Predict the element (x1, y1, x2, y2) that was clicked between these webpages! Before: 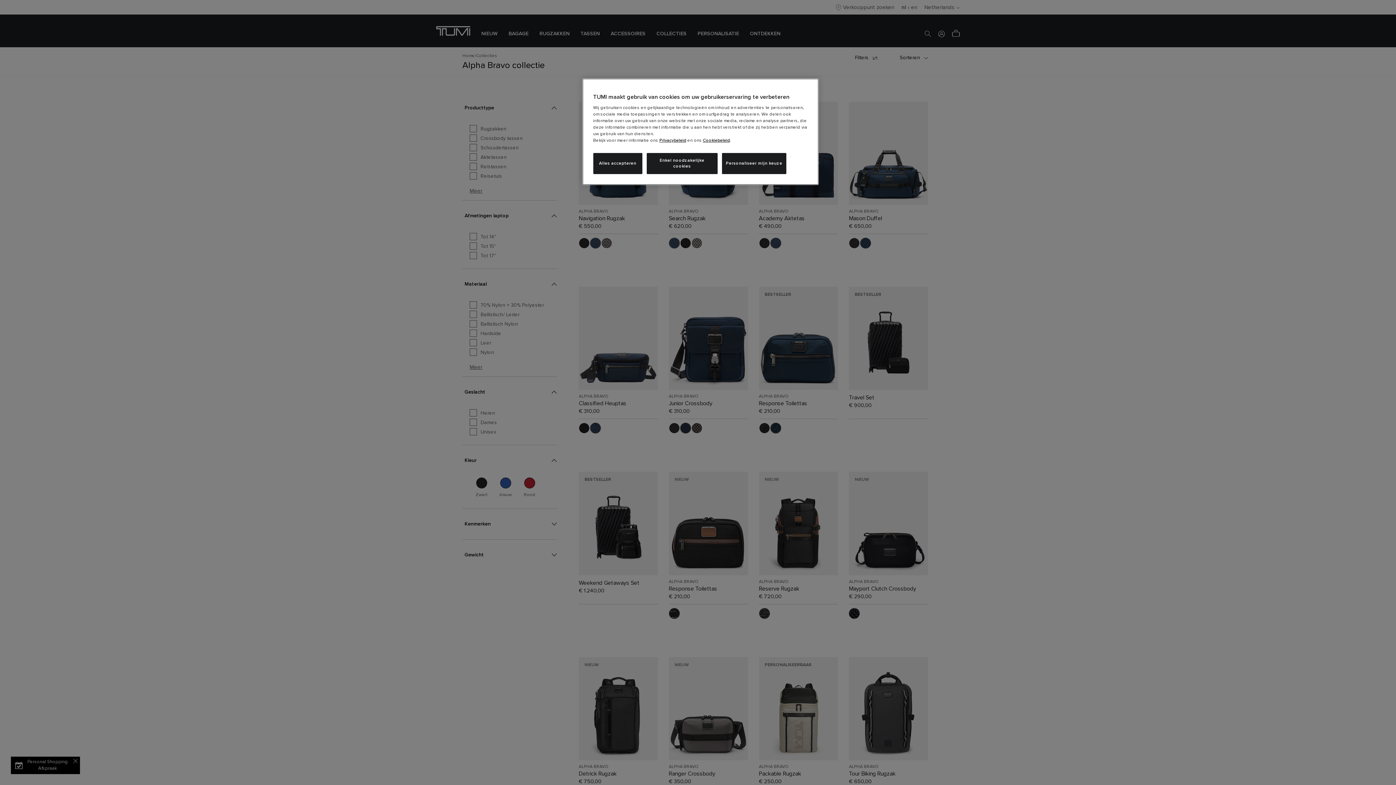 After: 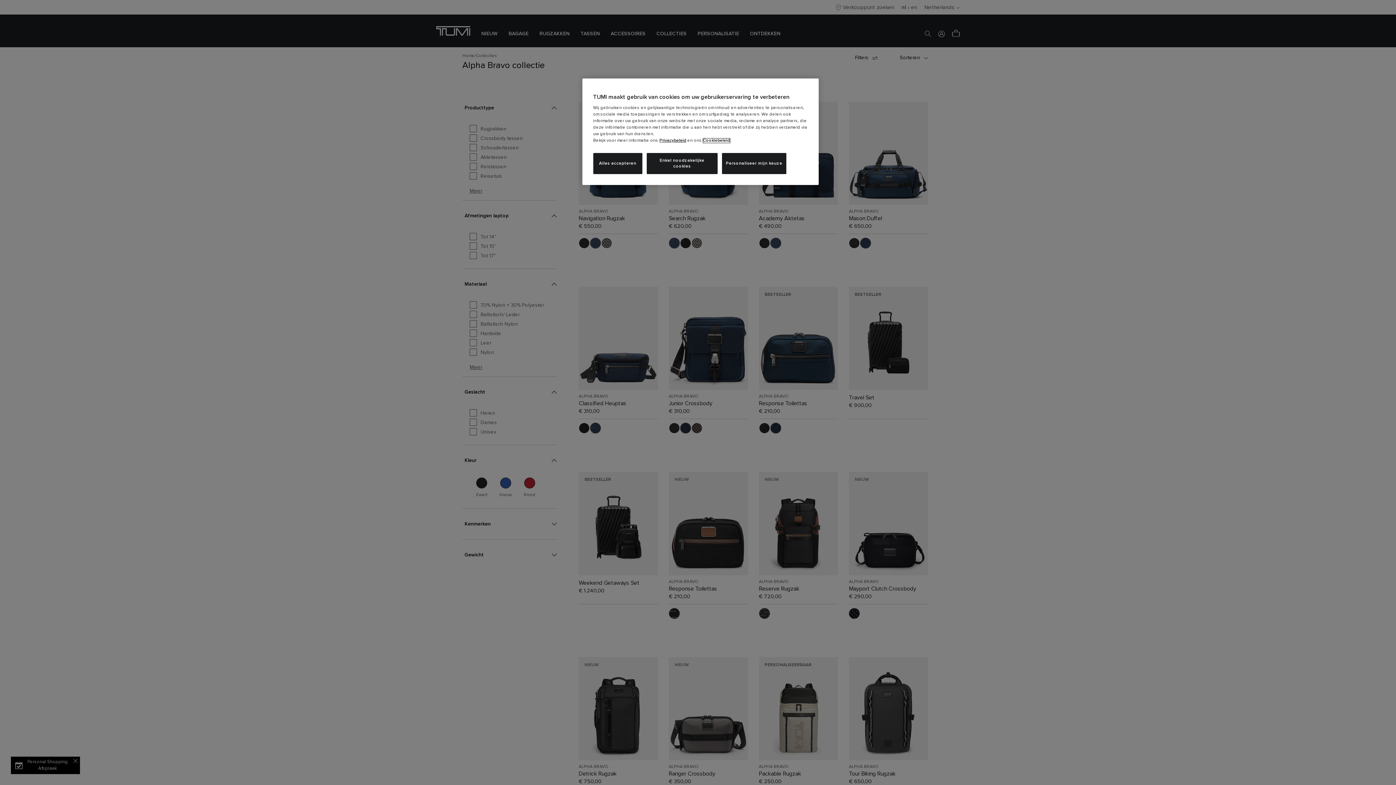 Action: label: Cookiebeleid bbox: (703, 138, 730, 142)